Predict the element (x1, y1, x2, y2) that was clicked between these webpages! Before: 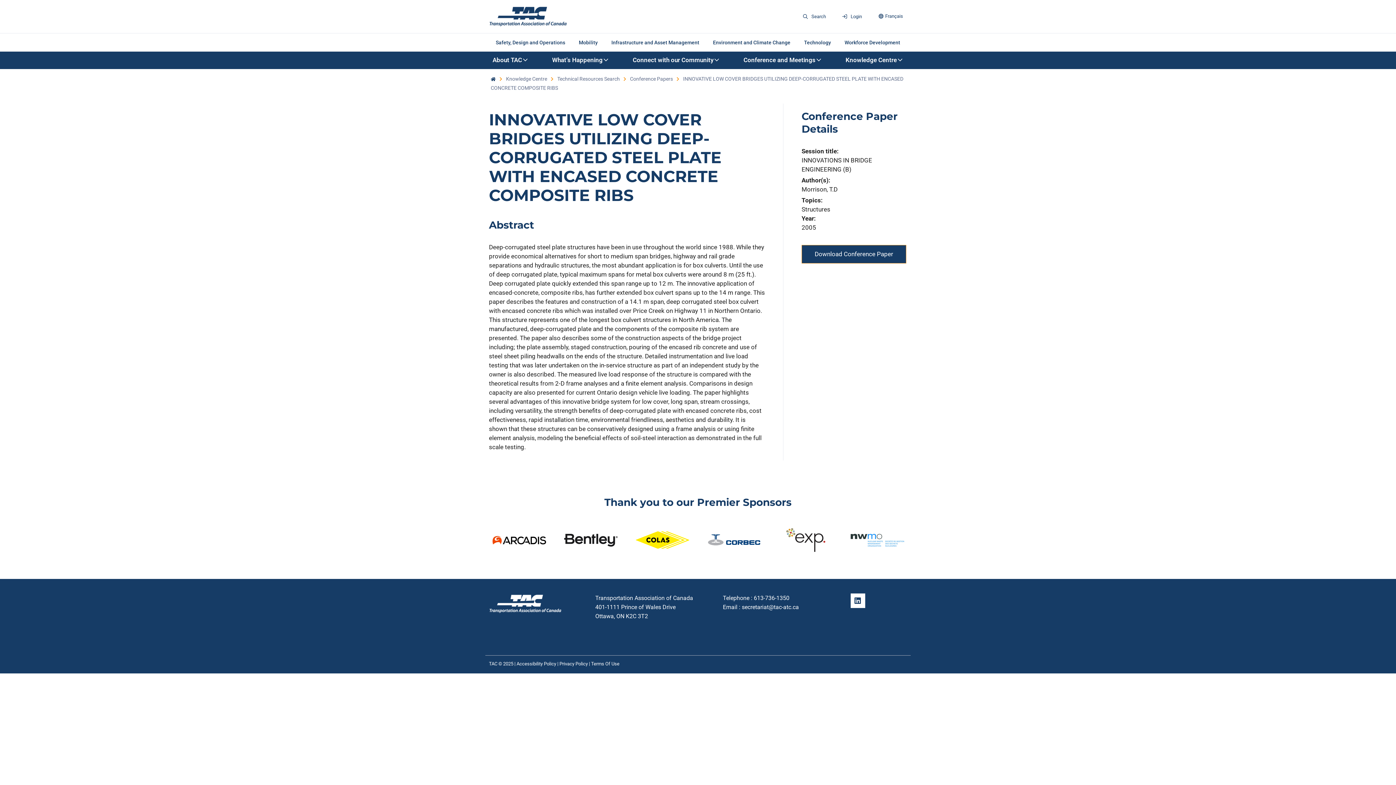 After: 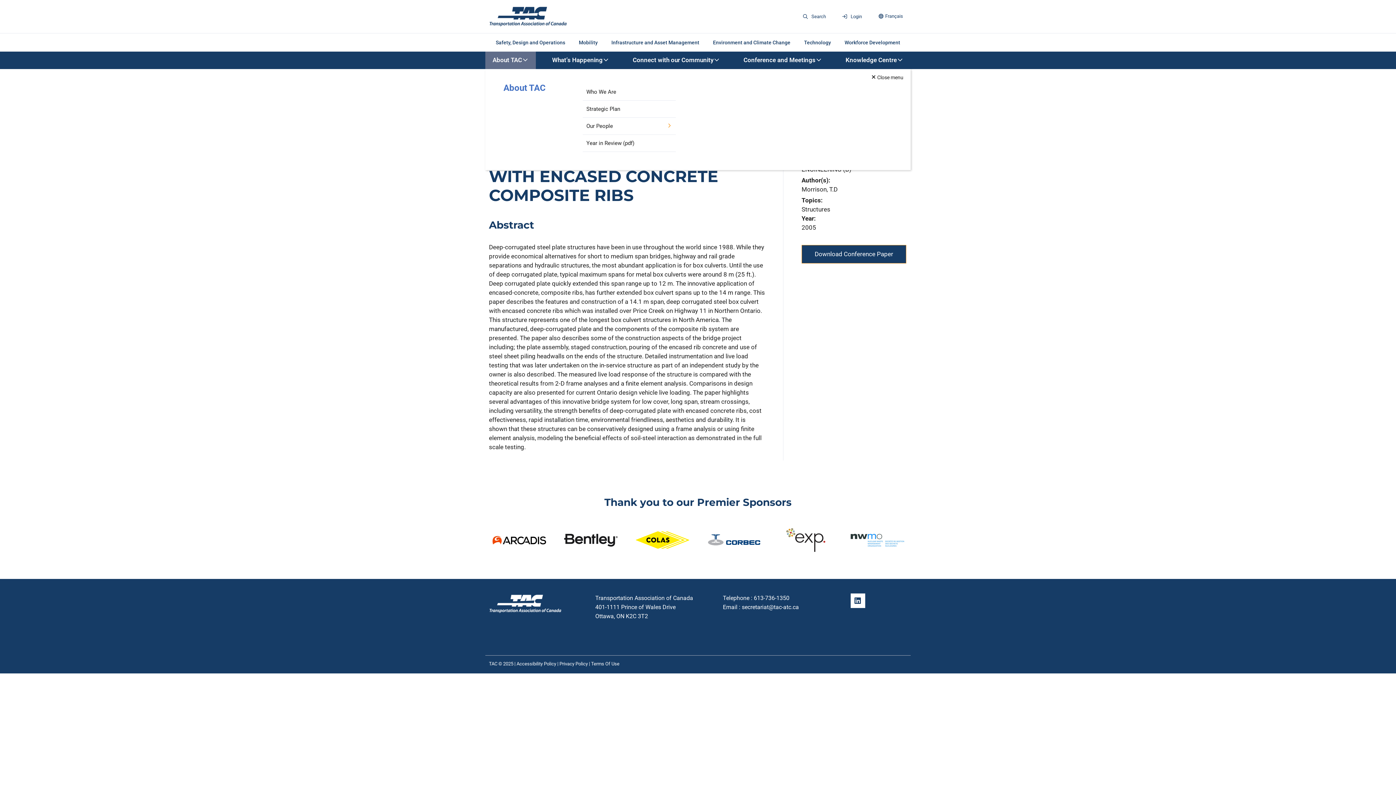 Action: label: About TAC bbox: (492, 55, 522, 64)